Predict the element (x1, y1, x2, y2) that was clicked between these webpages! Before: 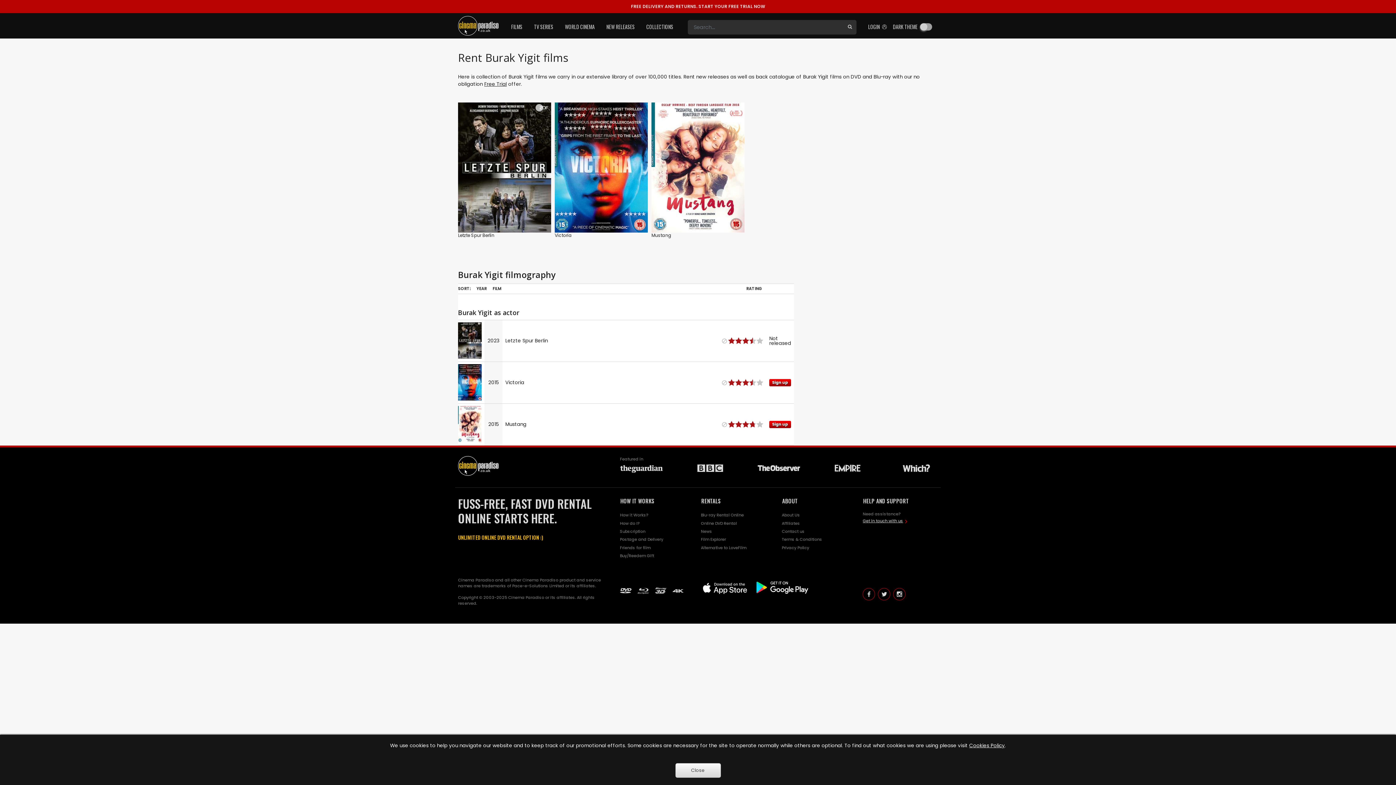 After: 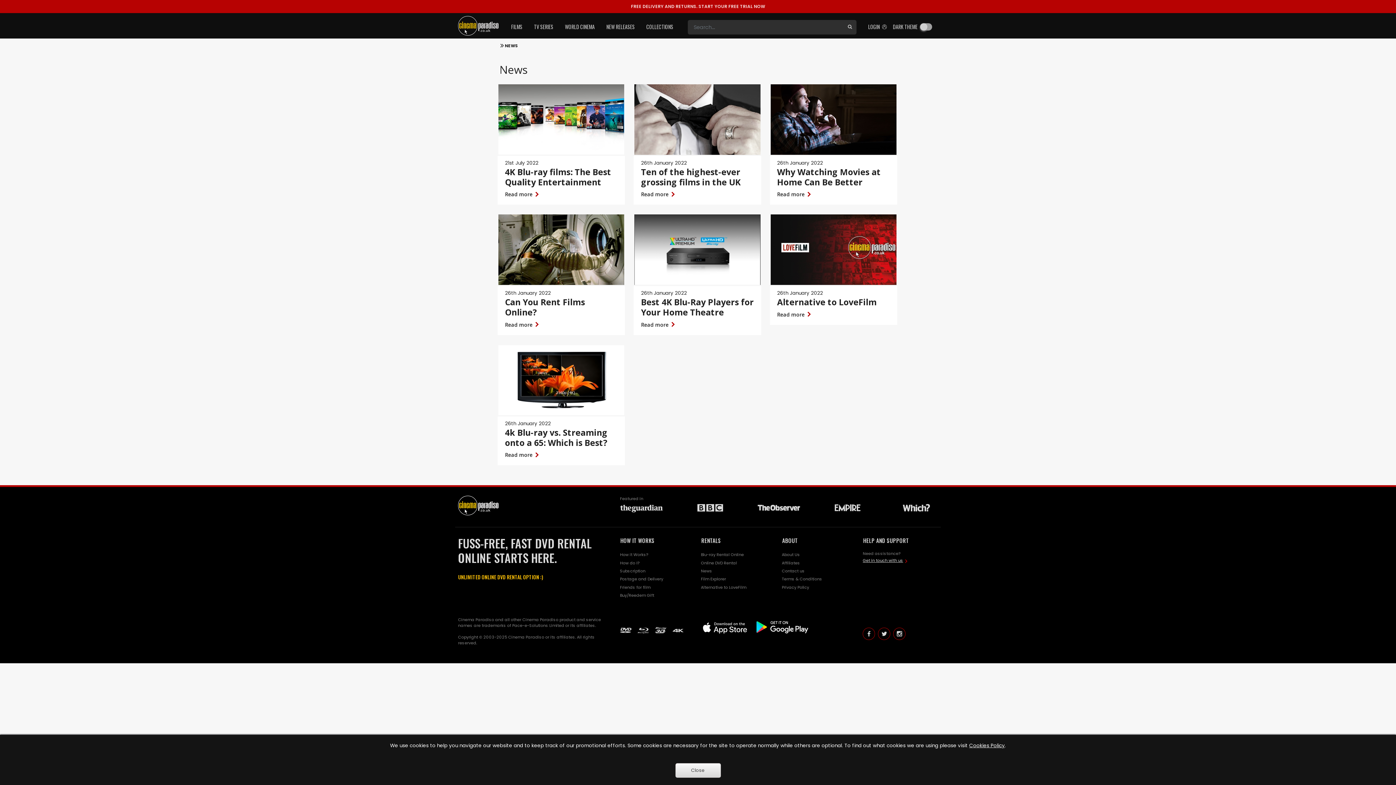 Action: label: News bbox: (701, 527, 712, 535)